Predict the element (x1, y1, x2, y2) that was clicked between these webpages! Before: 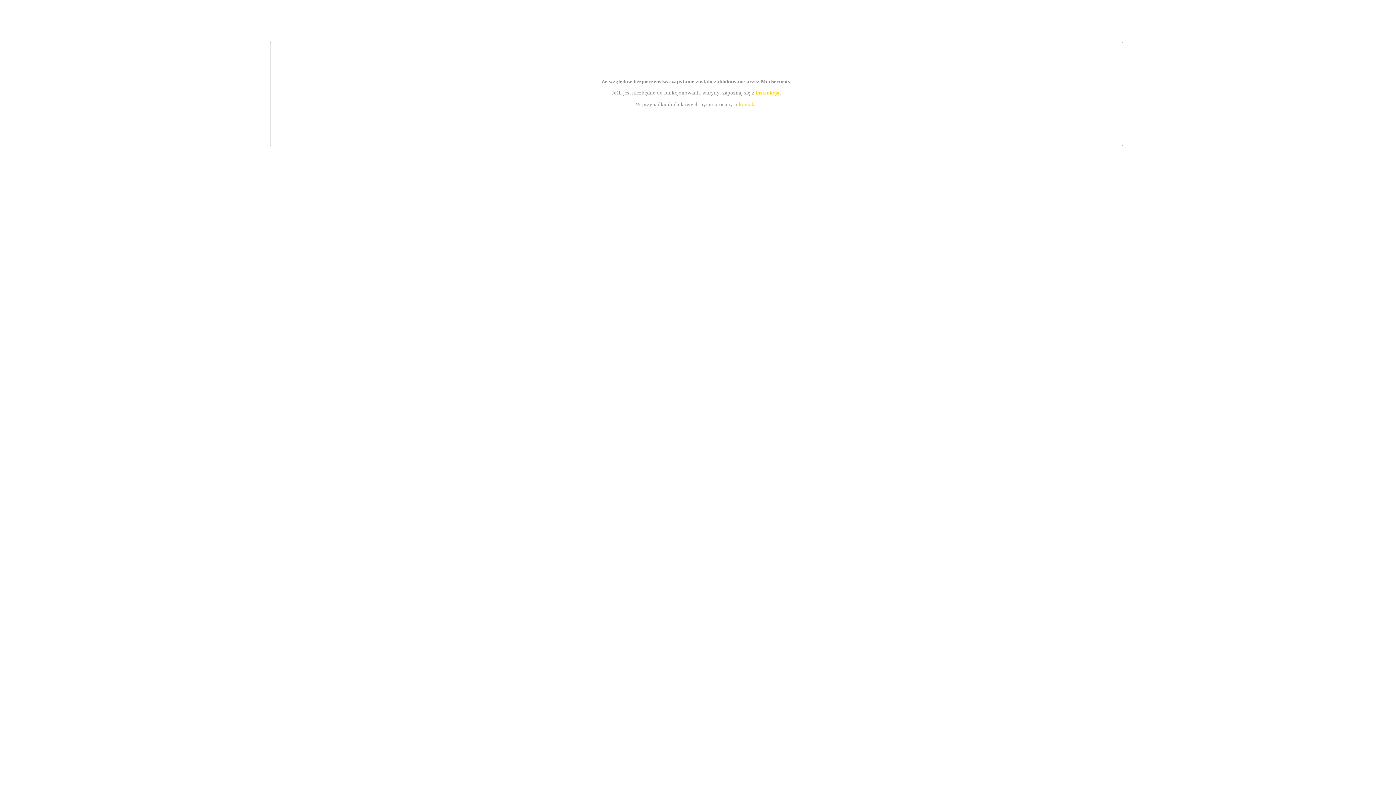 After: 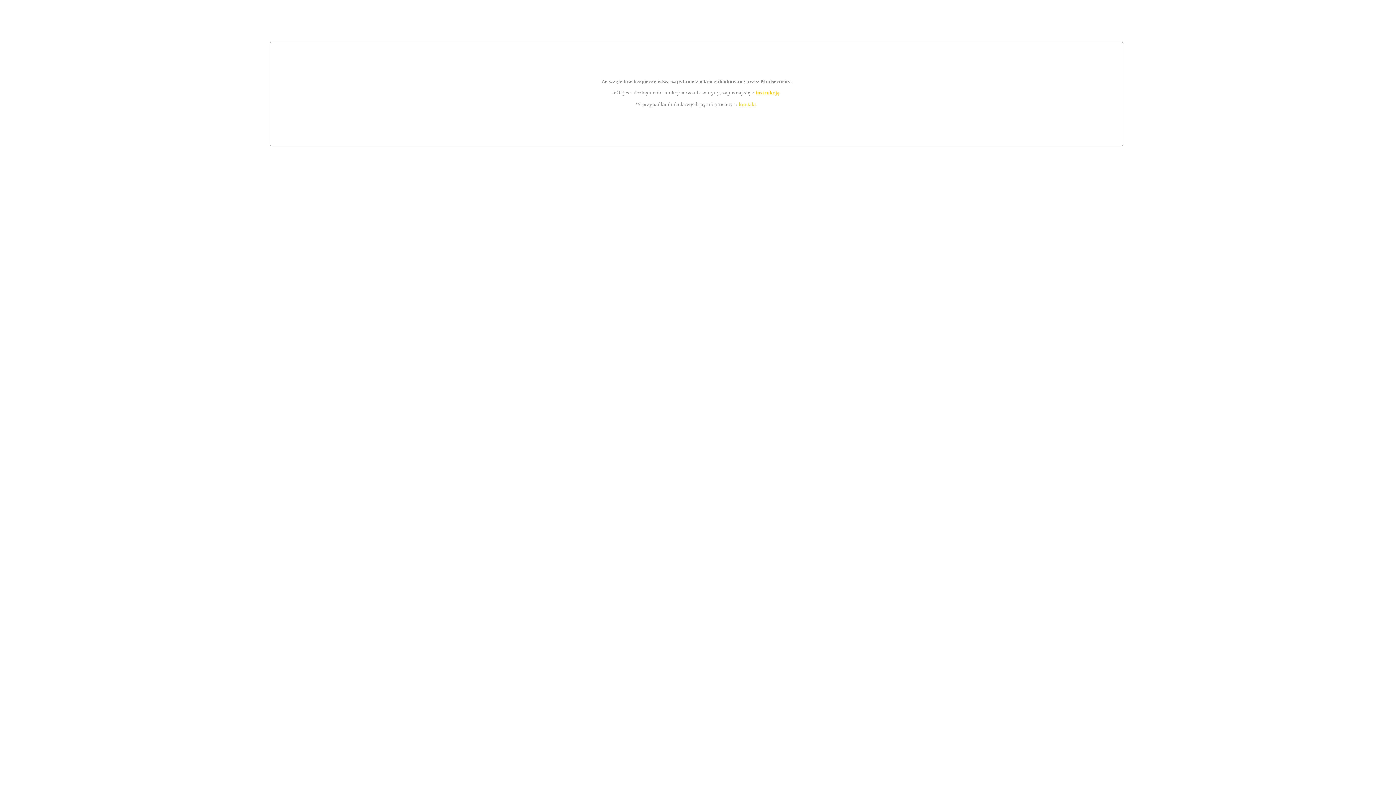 Action: bbox: (739, 101, 756, 107) label: kontakt